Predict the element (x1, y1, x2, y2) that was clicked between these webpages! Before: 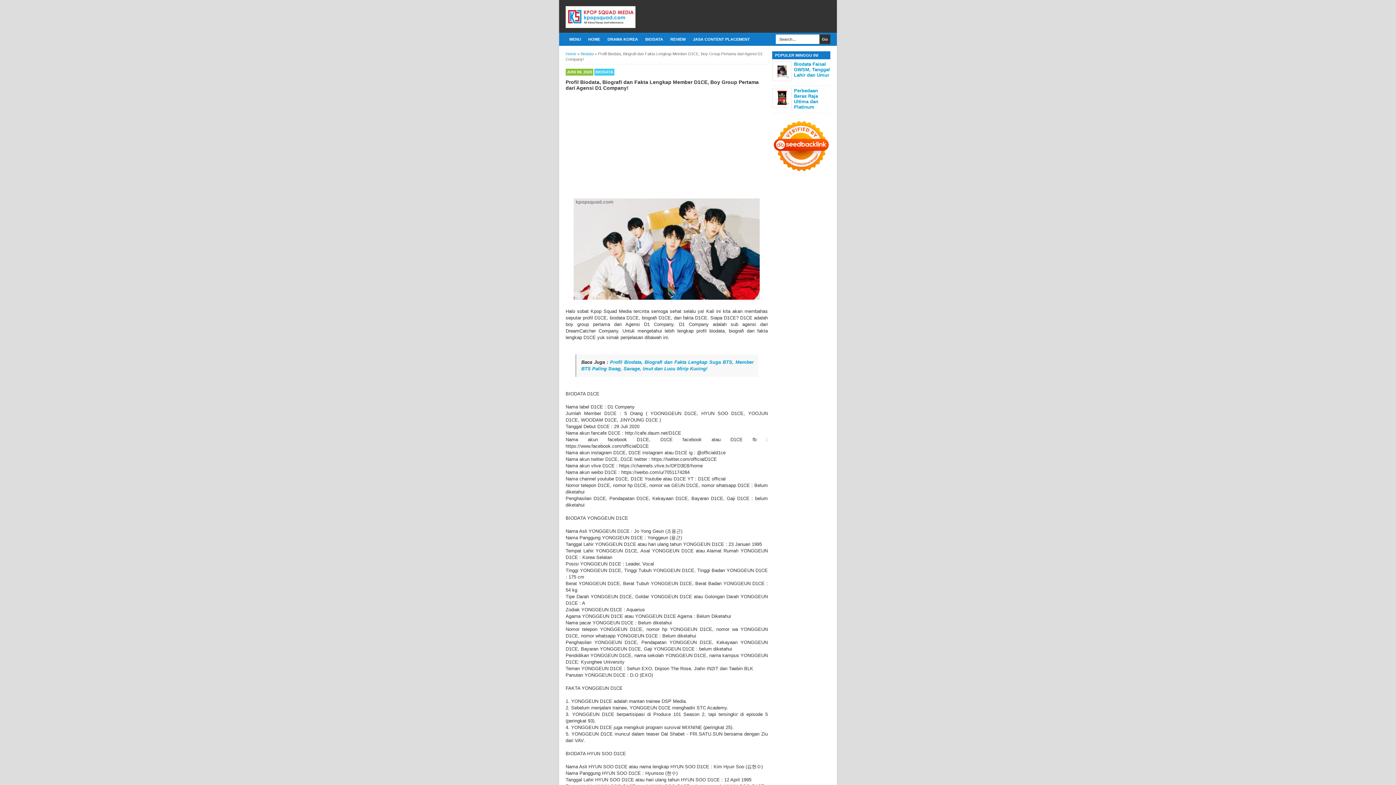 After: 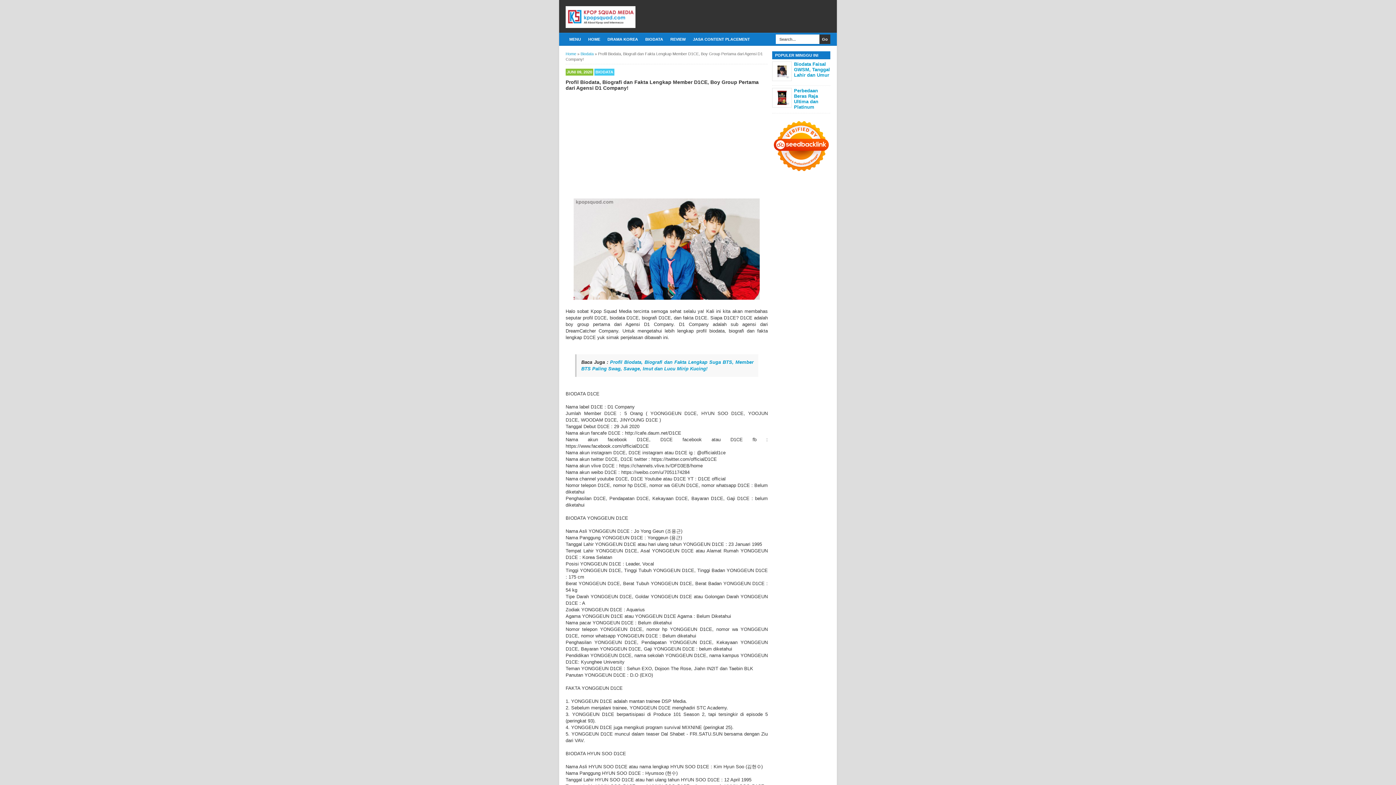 Action: bbox: (774, 90, 789, 105)